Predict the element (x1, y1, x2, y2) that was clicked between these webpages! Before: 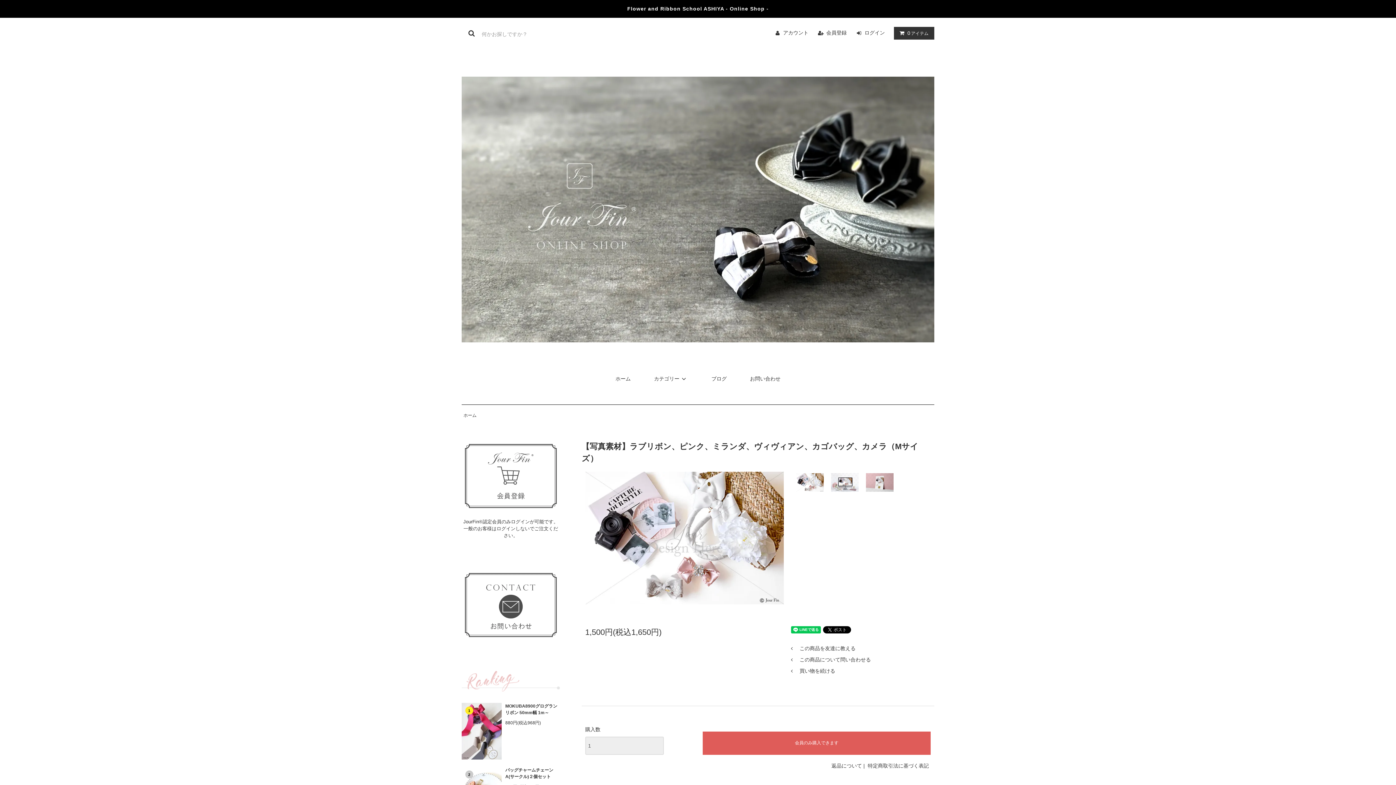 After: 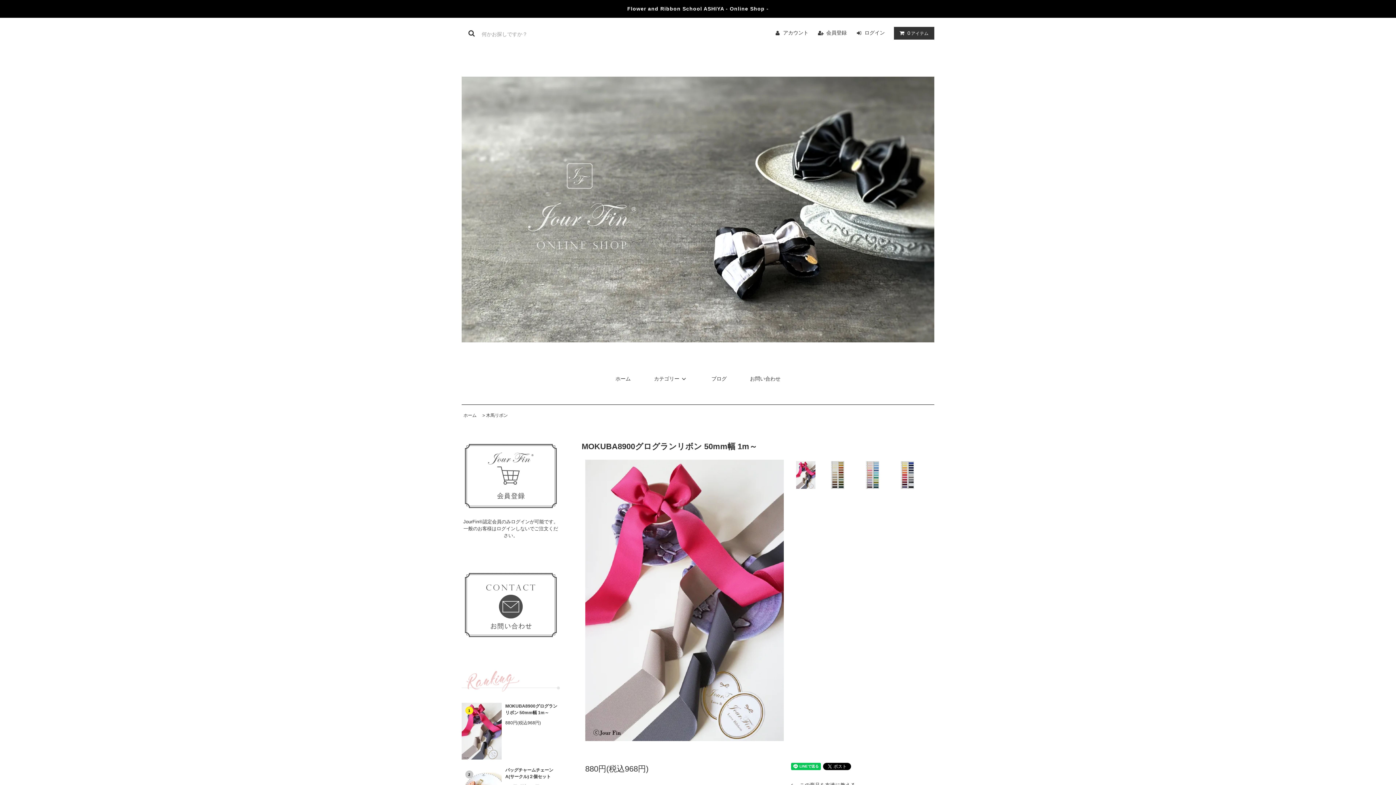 Action: bbox: (461, 728, 501, 733)